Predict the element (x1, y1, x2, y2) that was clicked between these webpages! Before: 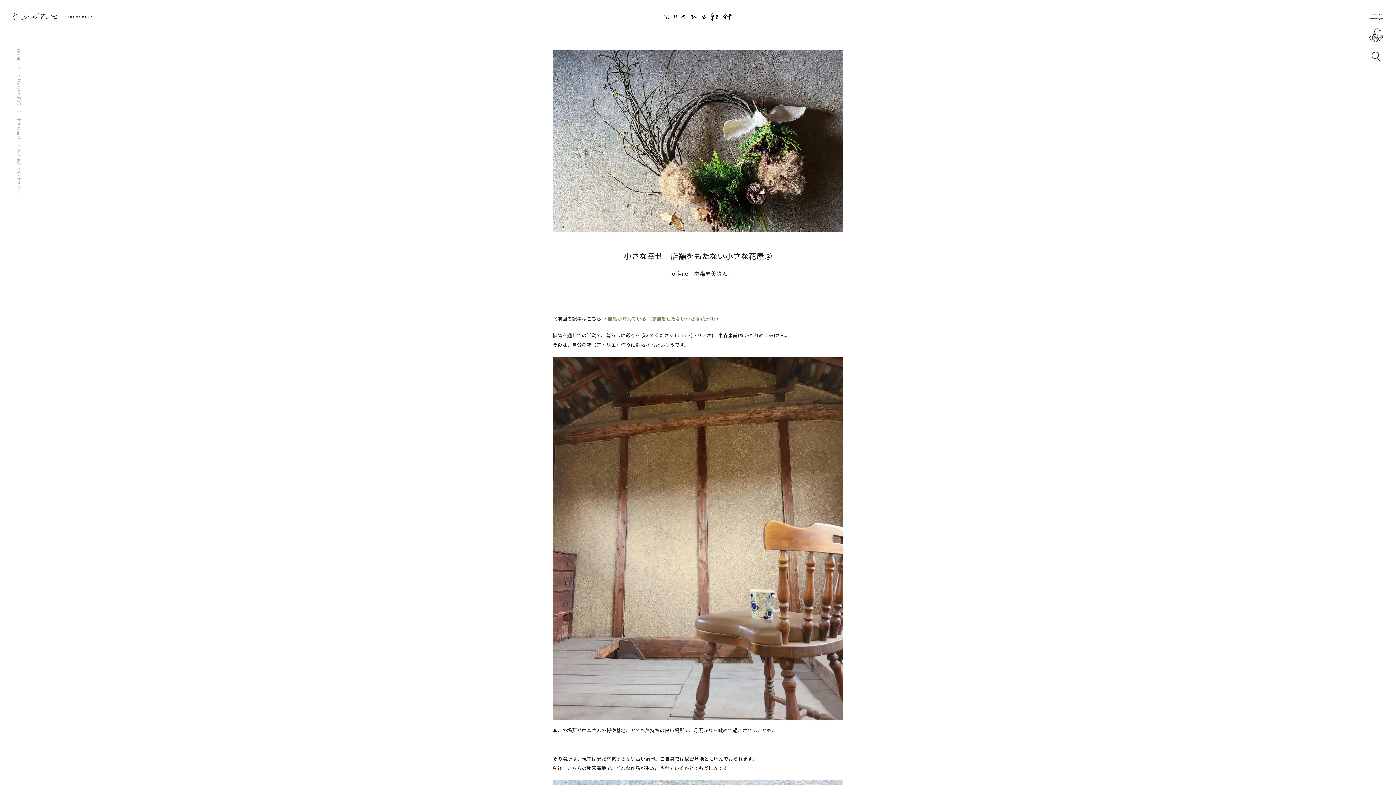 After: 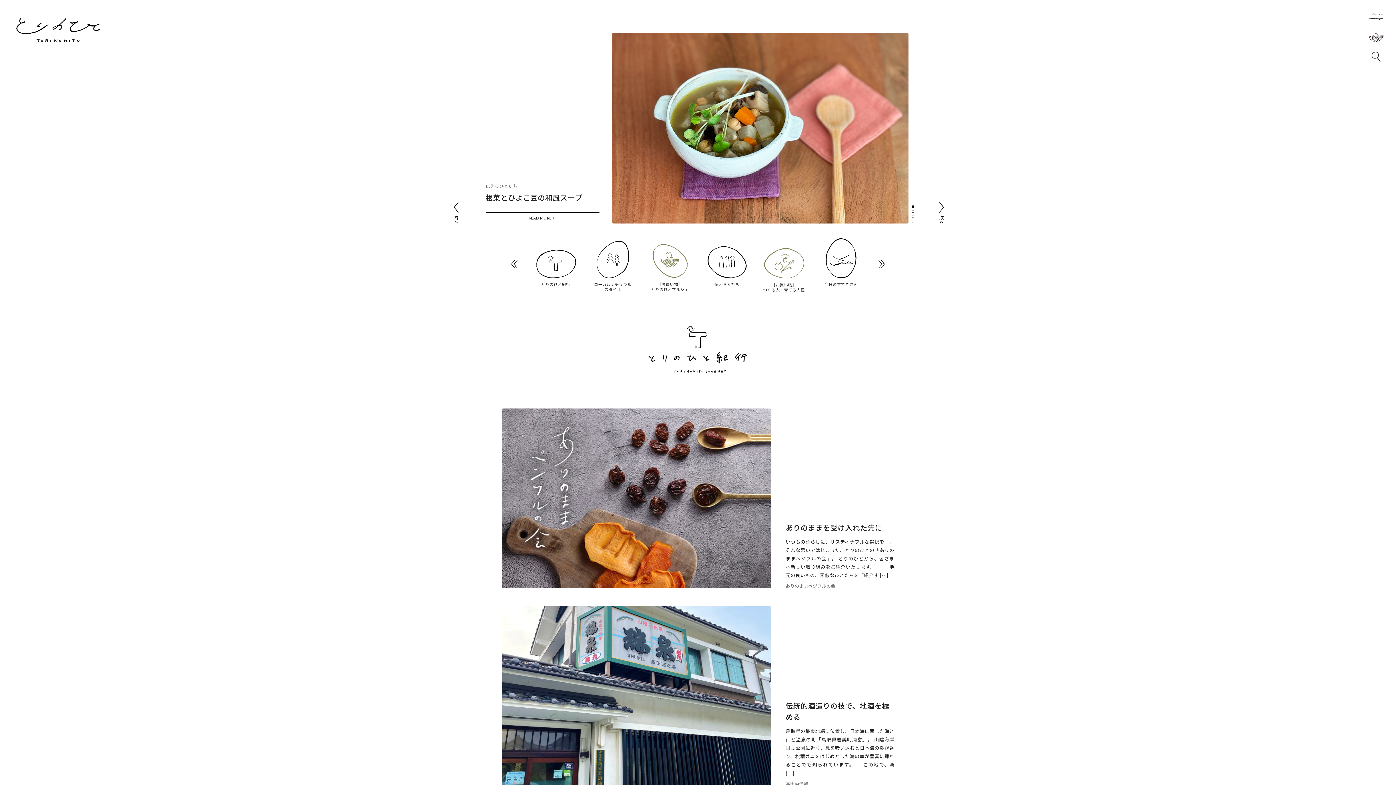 Action: bbox: (12, 12, 92, 20)